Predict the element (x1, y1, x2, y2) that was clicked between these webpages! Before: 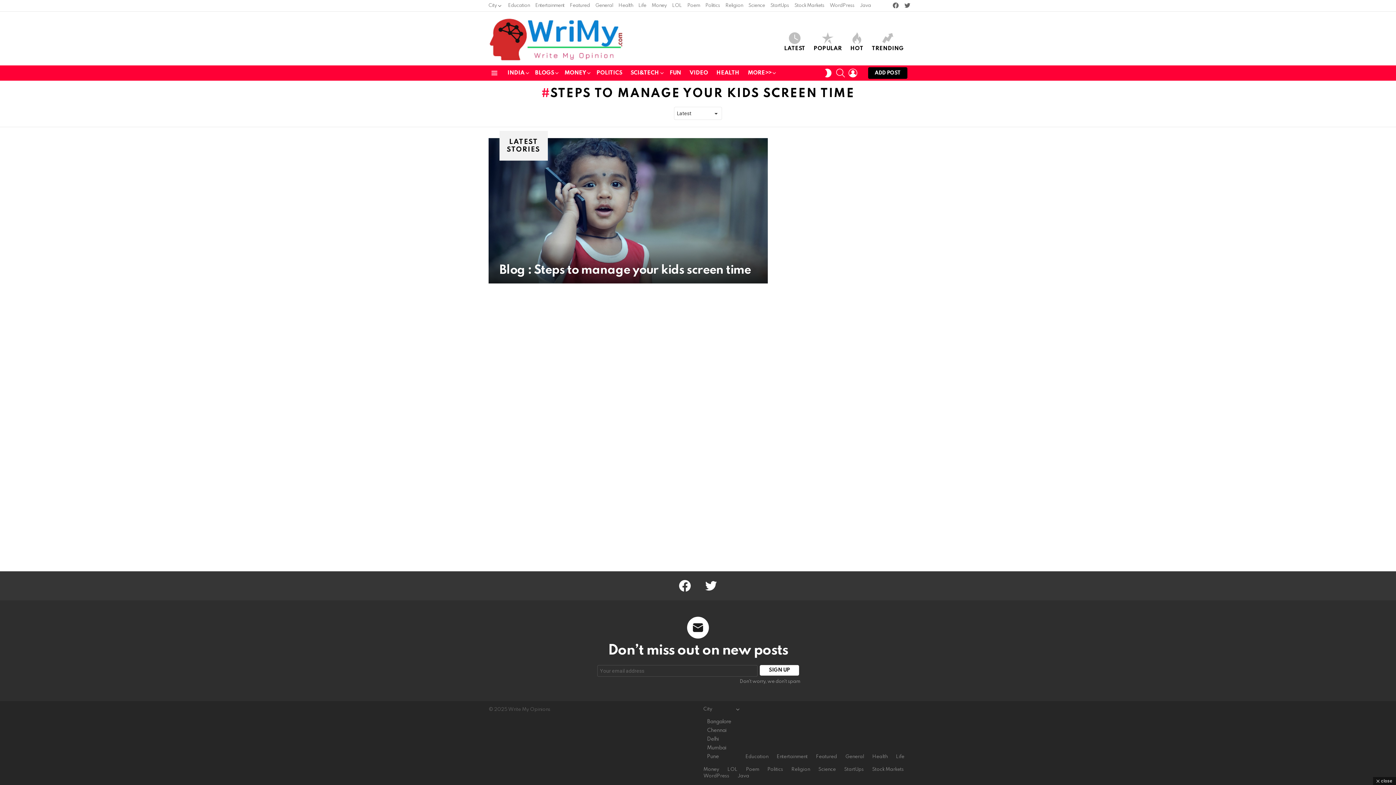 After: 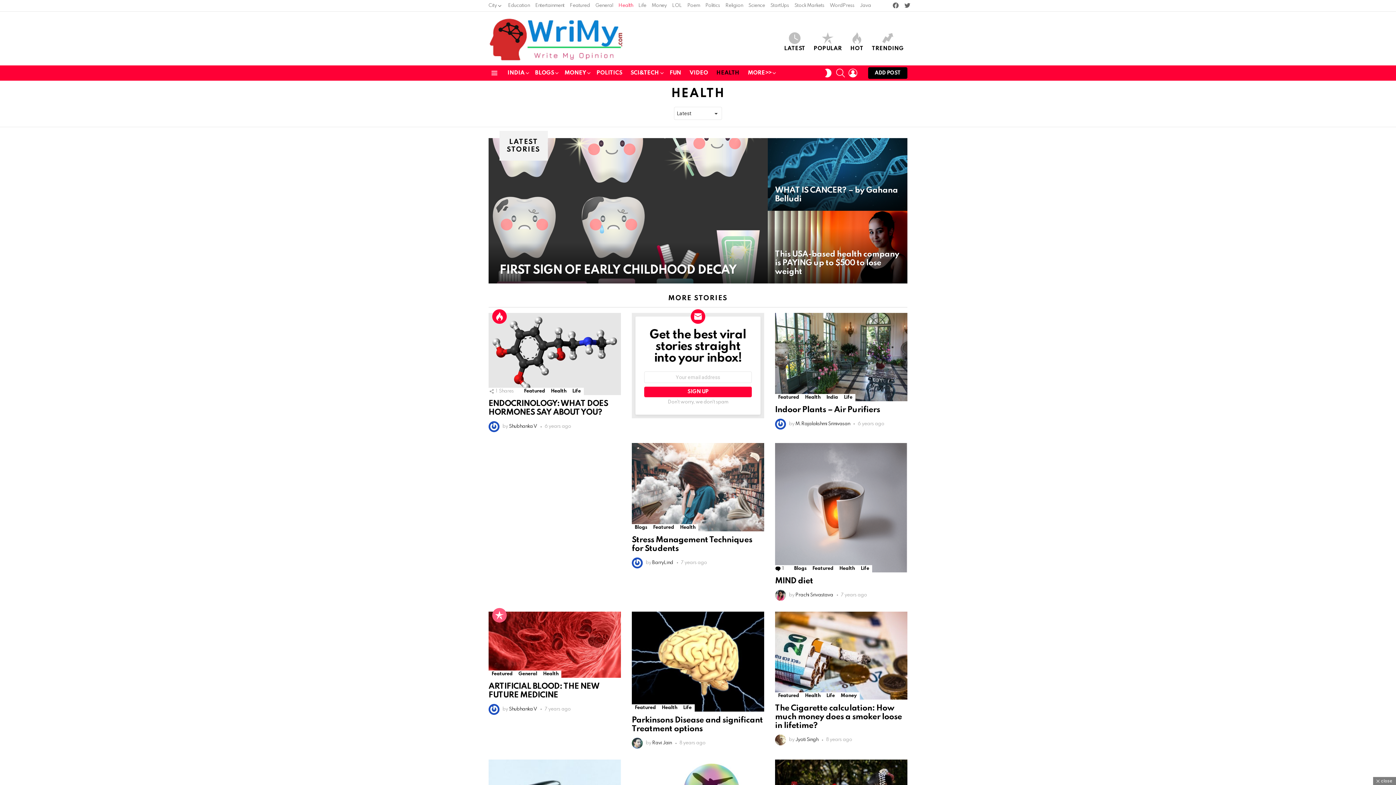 Action: label: HEALTH bbox: (712, 67, 743, 78)